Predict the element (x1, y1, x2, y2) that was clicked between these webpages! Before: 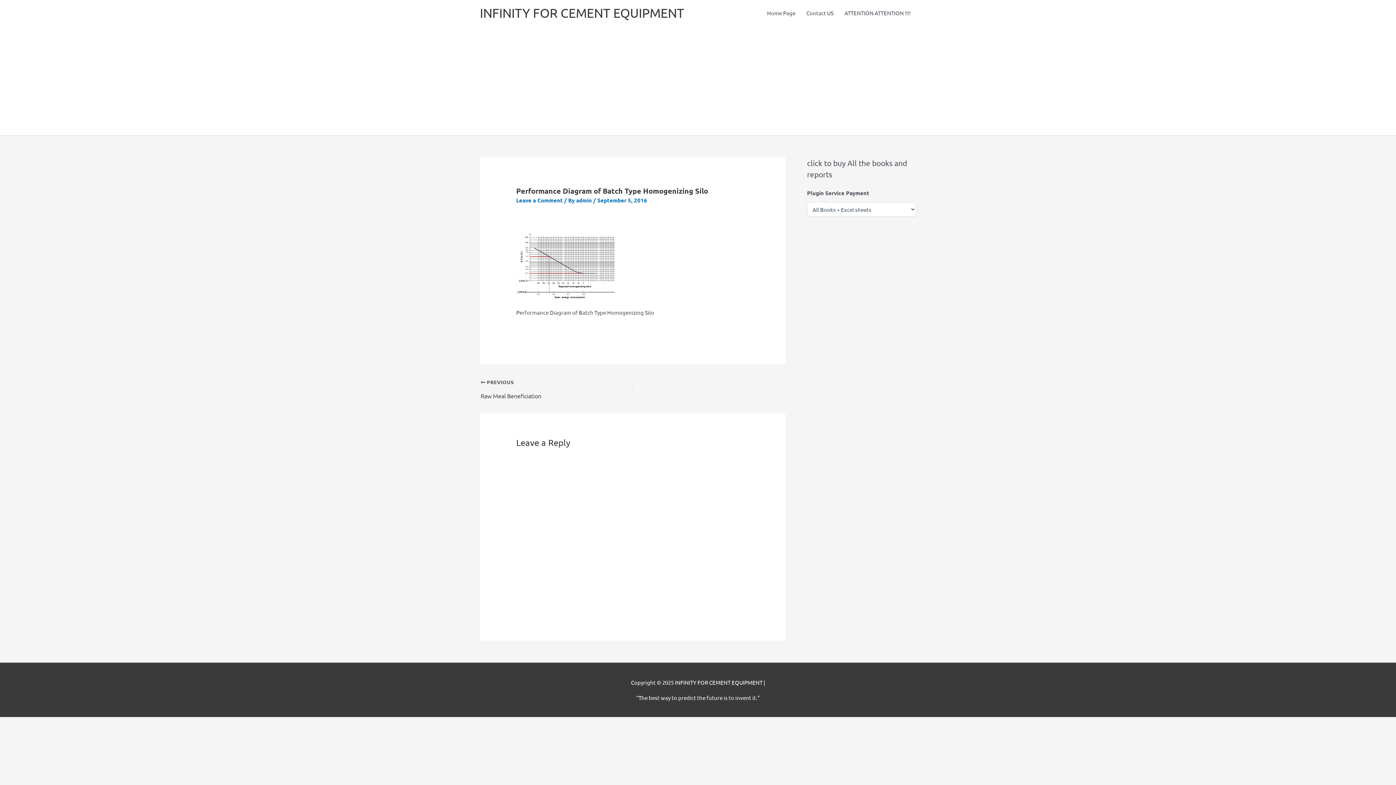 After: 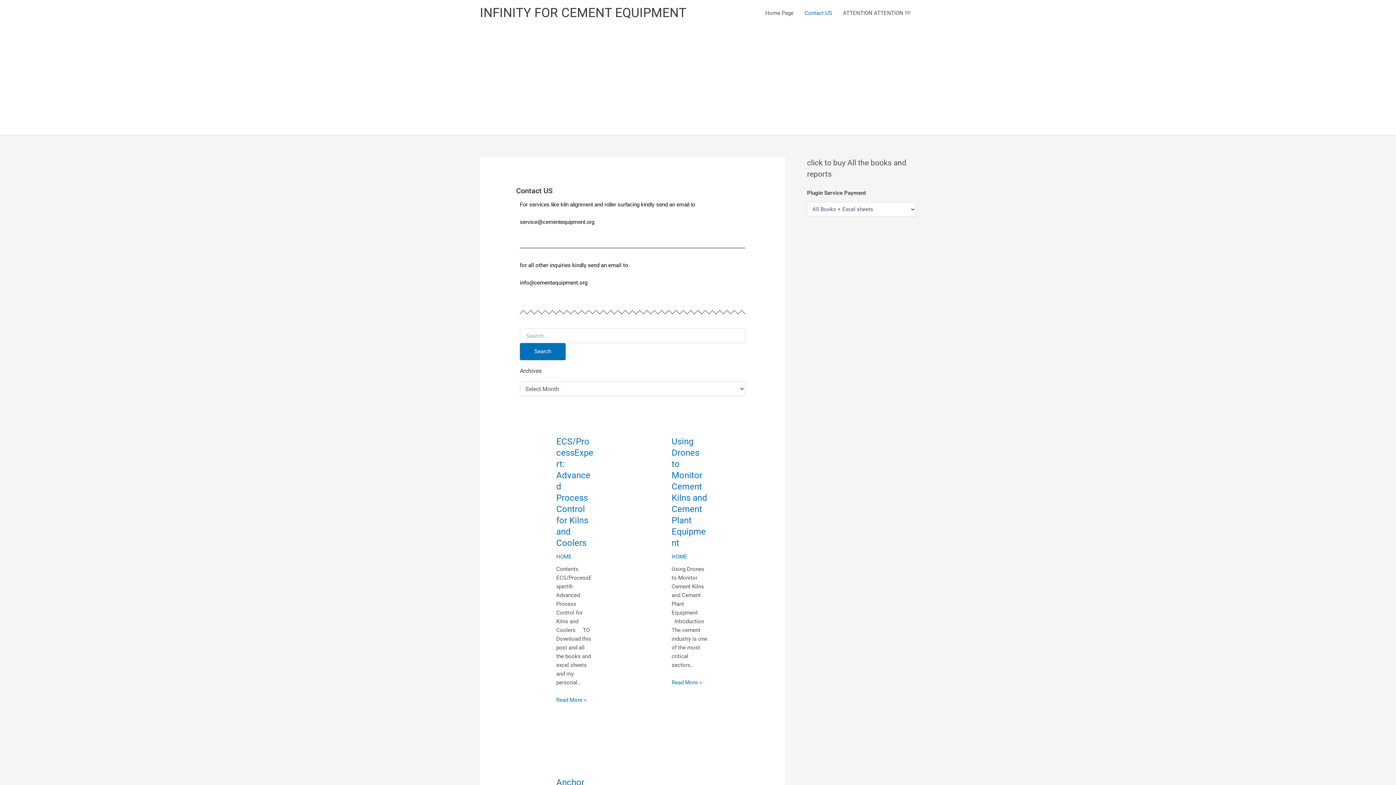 Action: label: Contact US bbox: (801, 0, 839, 26)